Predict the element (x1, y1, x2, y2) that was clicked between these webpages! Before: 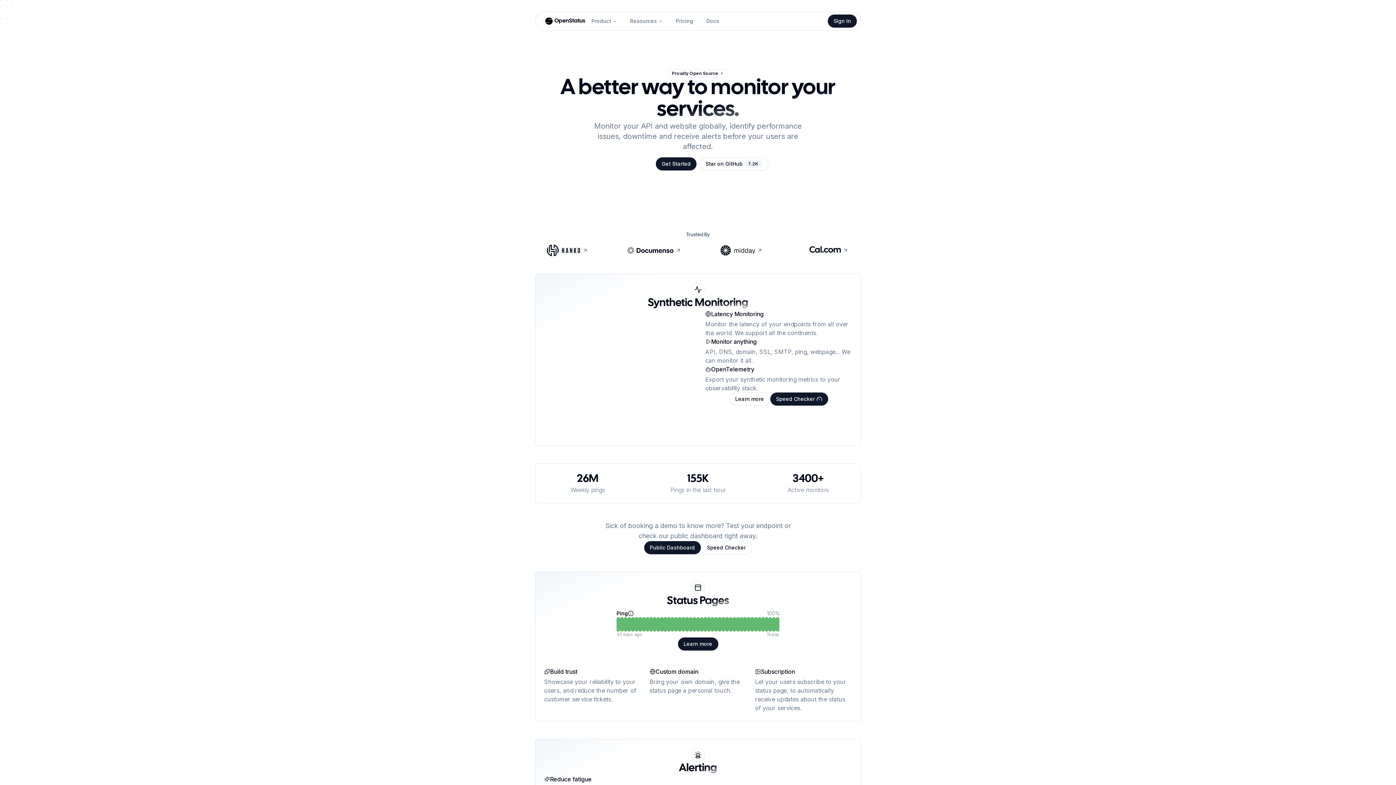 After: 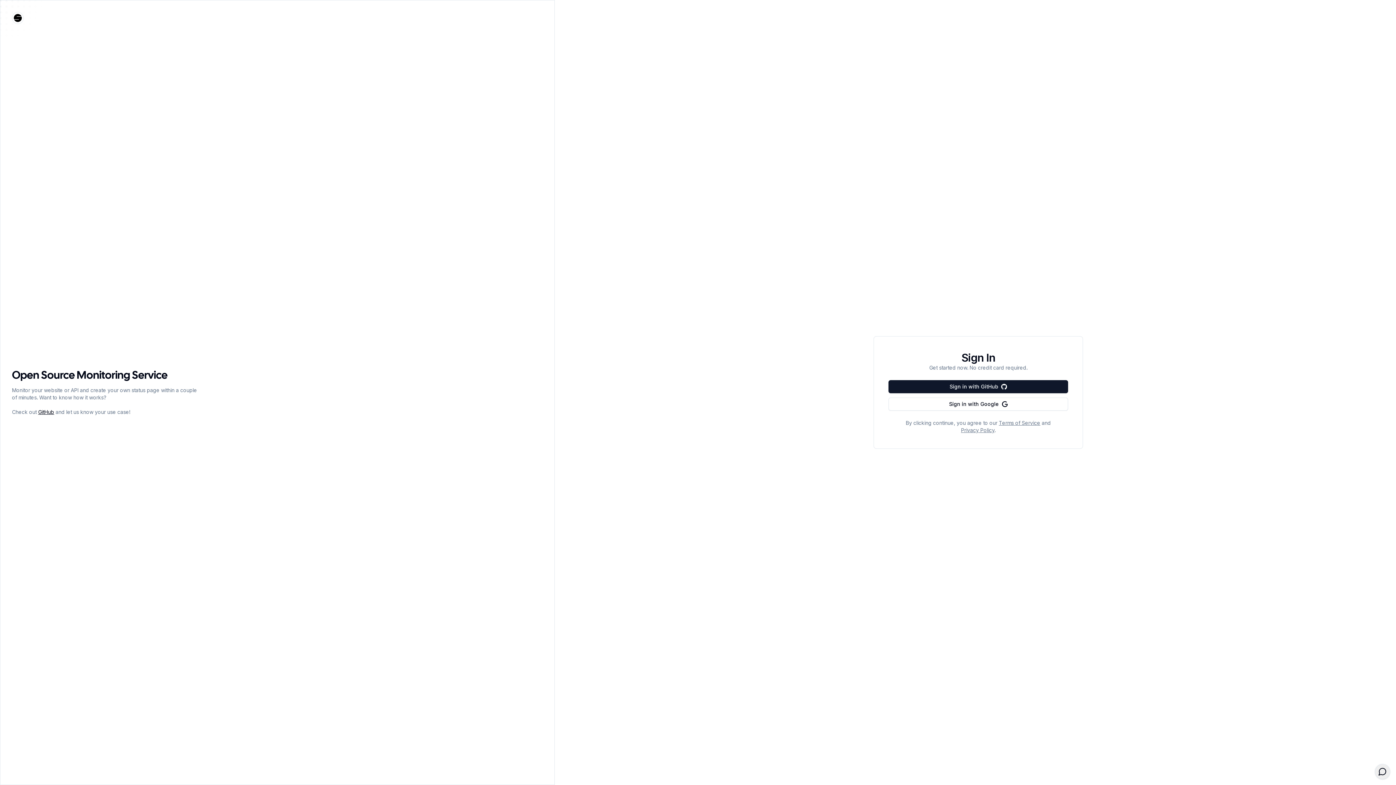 Action: bbox: (828, 14, 857, 27) label: Sign In